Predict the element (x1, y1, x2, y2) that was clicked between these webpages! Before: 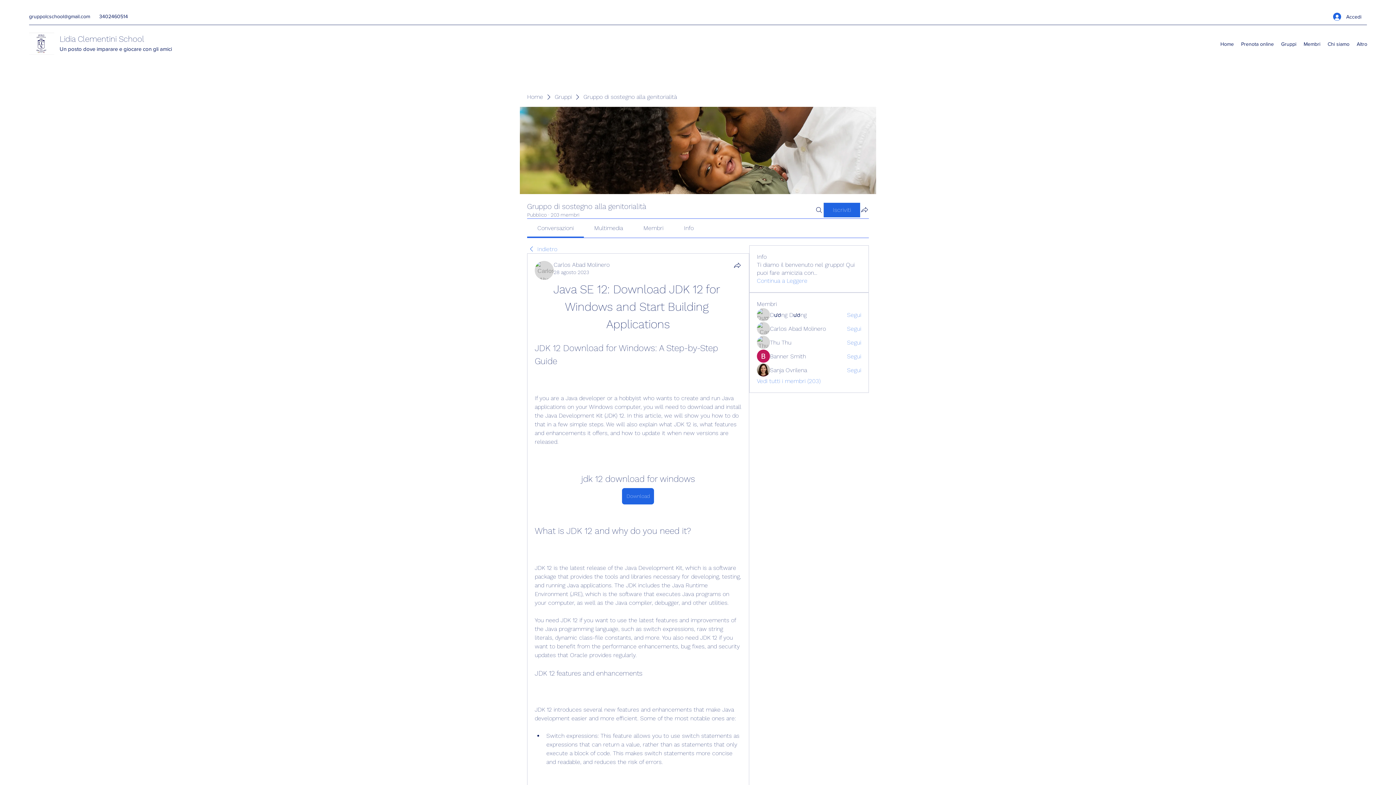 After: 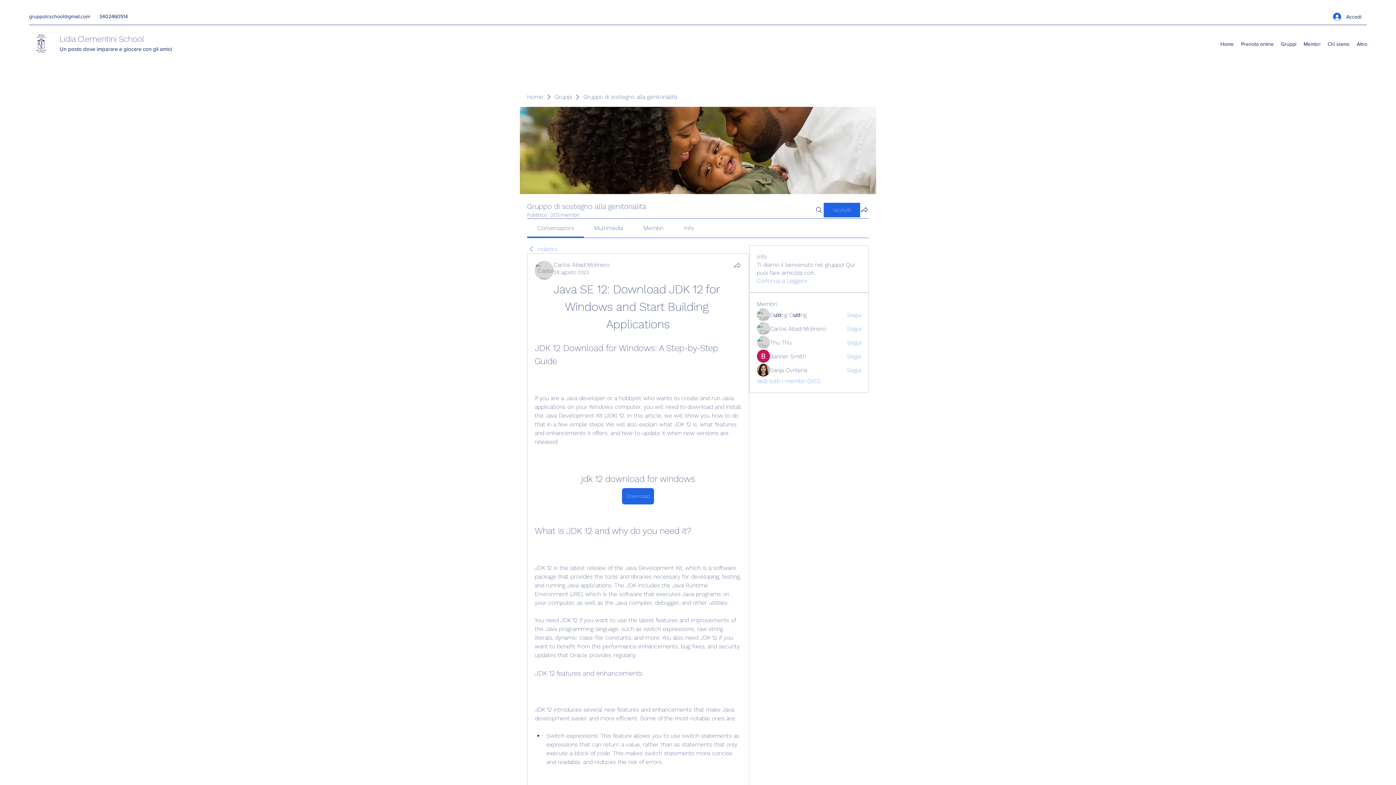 Action: bbox: (733, 261, 741, 269) label: Condividi